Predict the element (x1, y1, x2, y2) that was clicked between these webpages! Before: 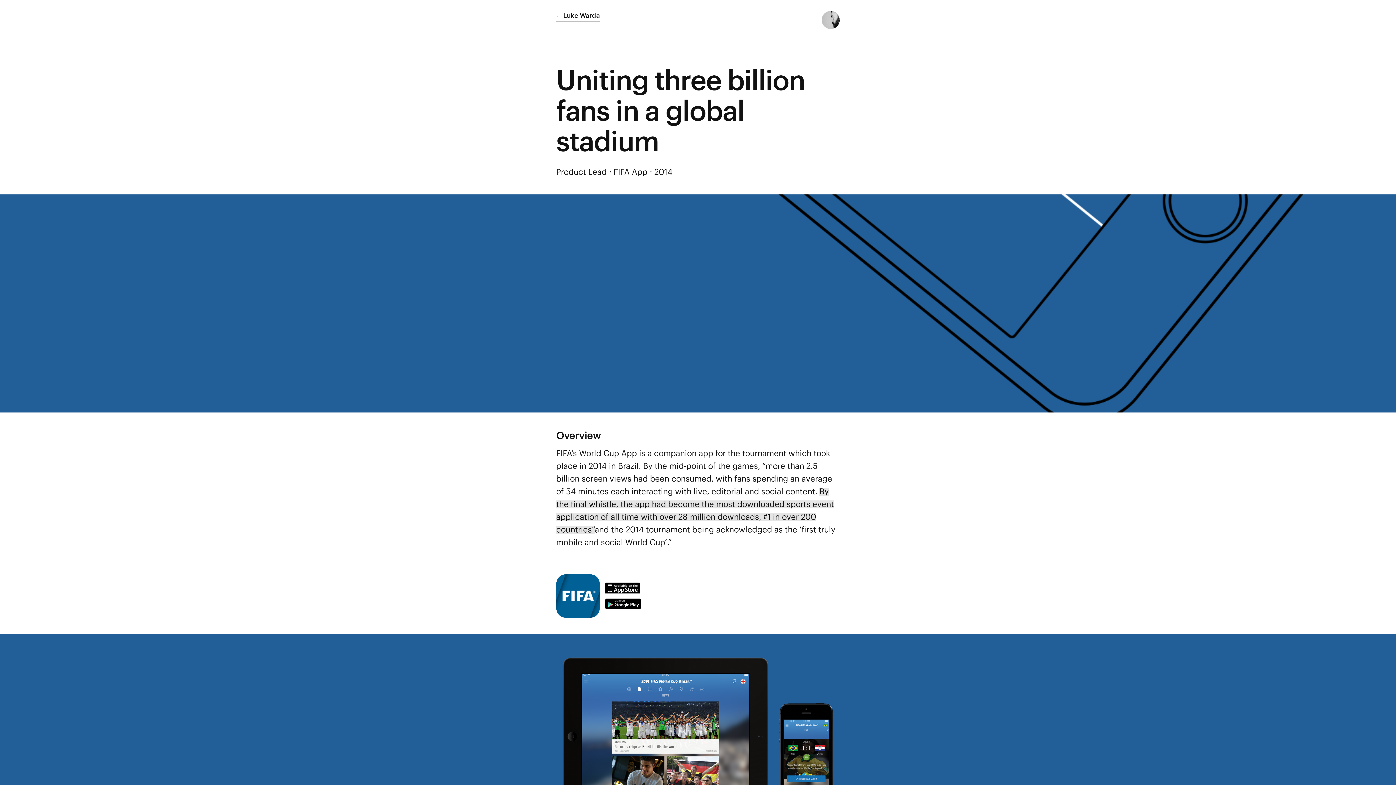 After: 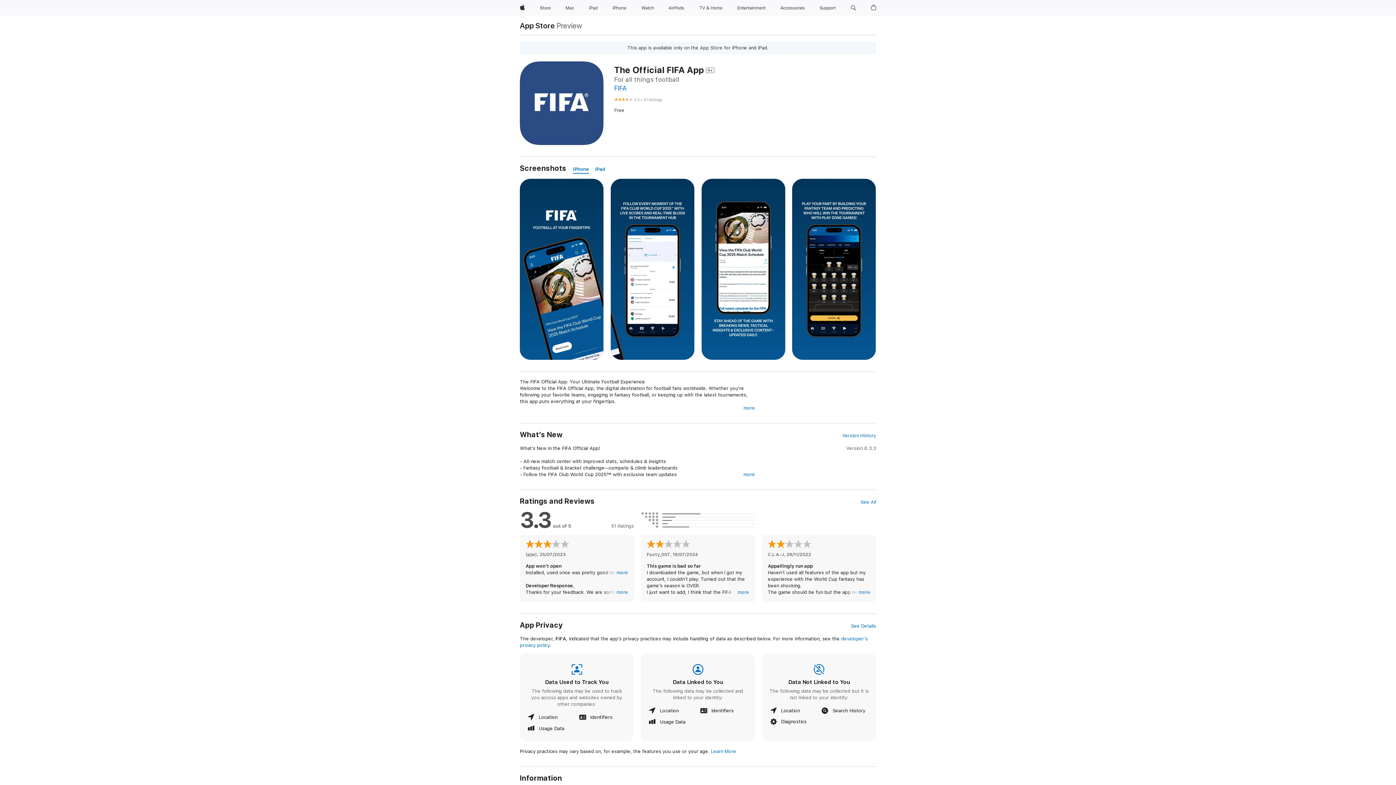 Action: bbox: (605, 582, 652, 593)